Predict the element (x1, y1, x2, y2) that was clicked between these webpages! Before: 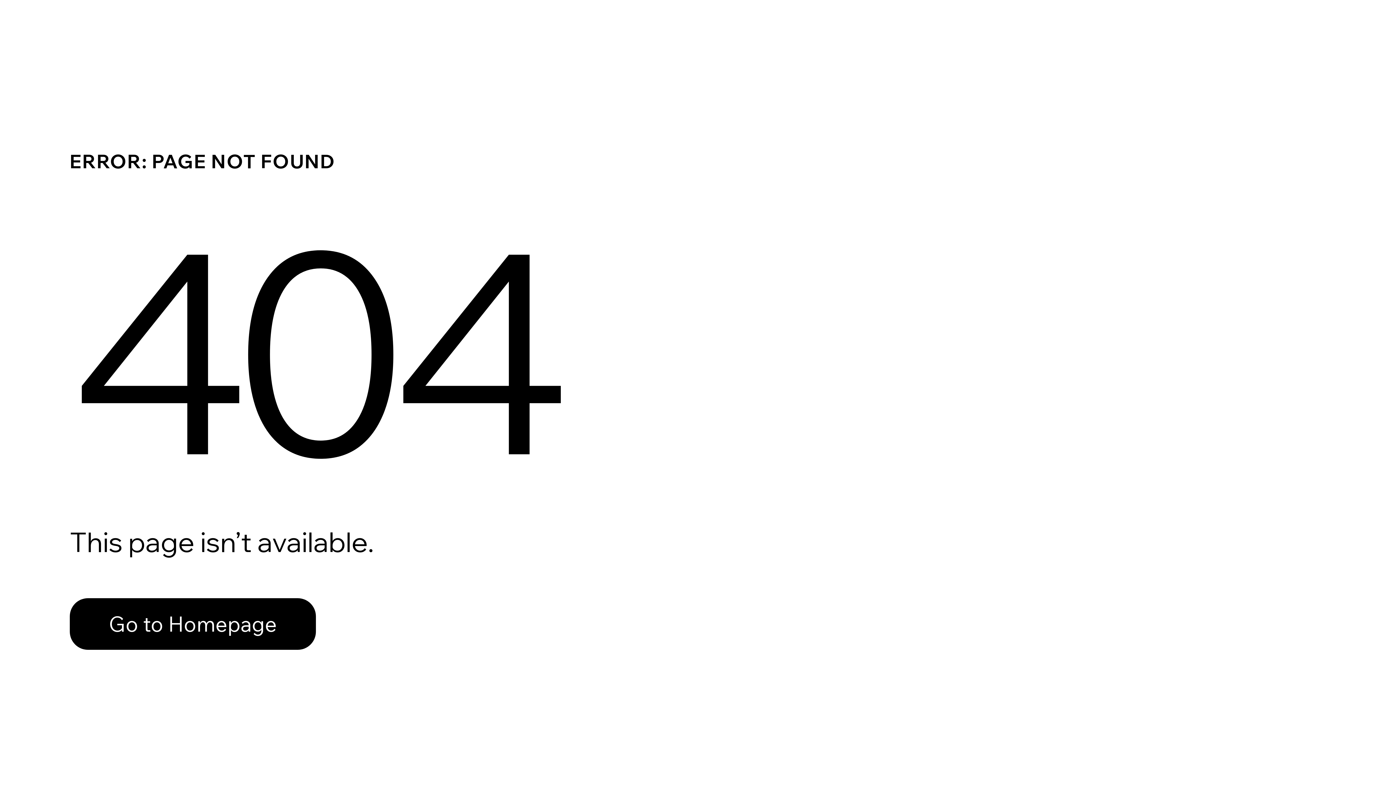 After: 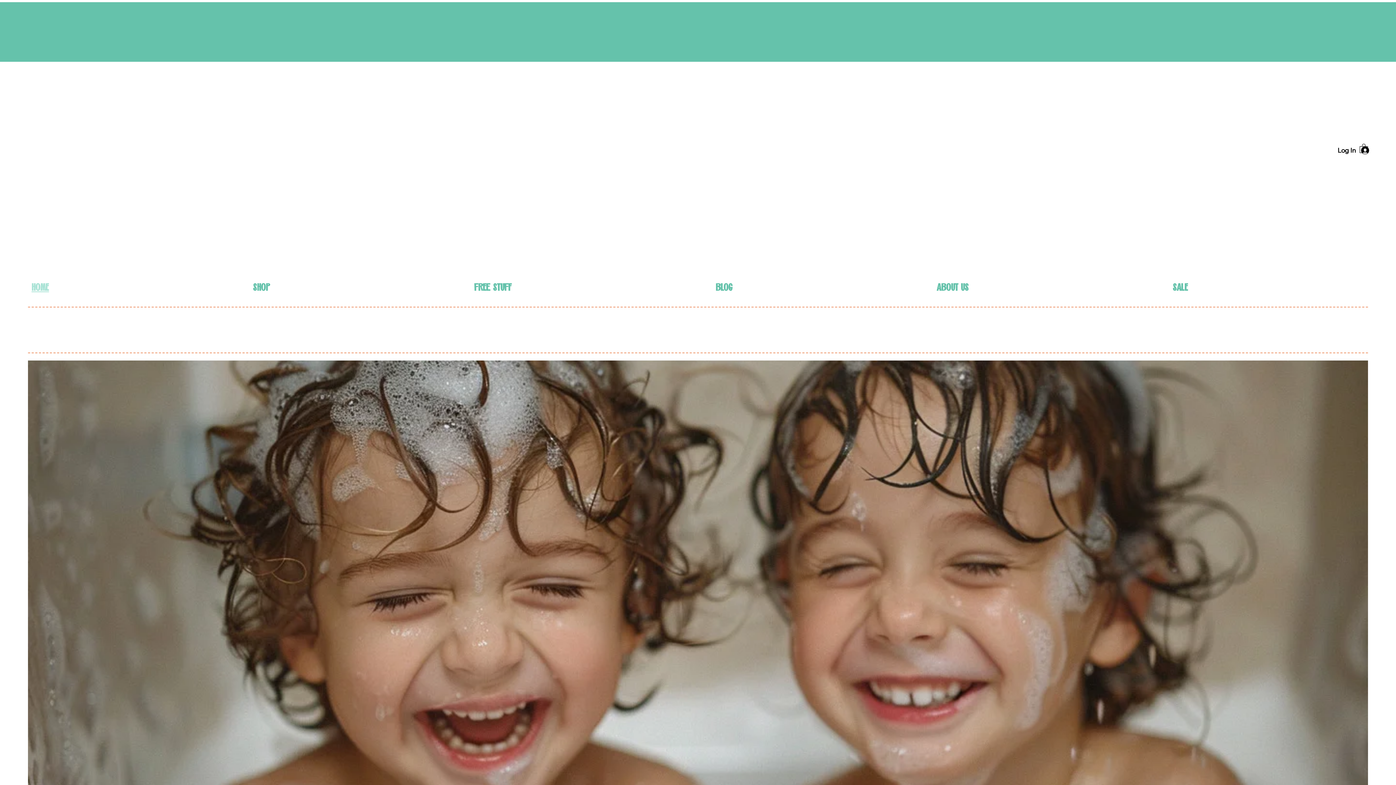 Action: bbox: (69, 582, 768, 659) label: Go to Homepage